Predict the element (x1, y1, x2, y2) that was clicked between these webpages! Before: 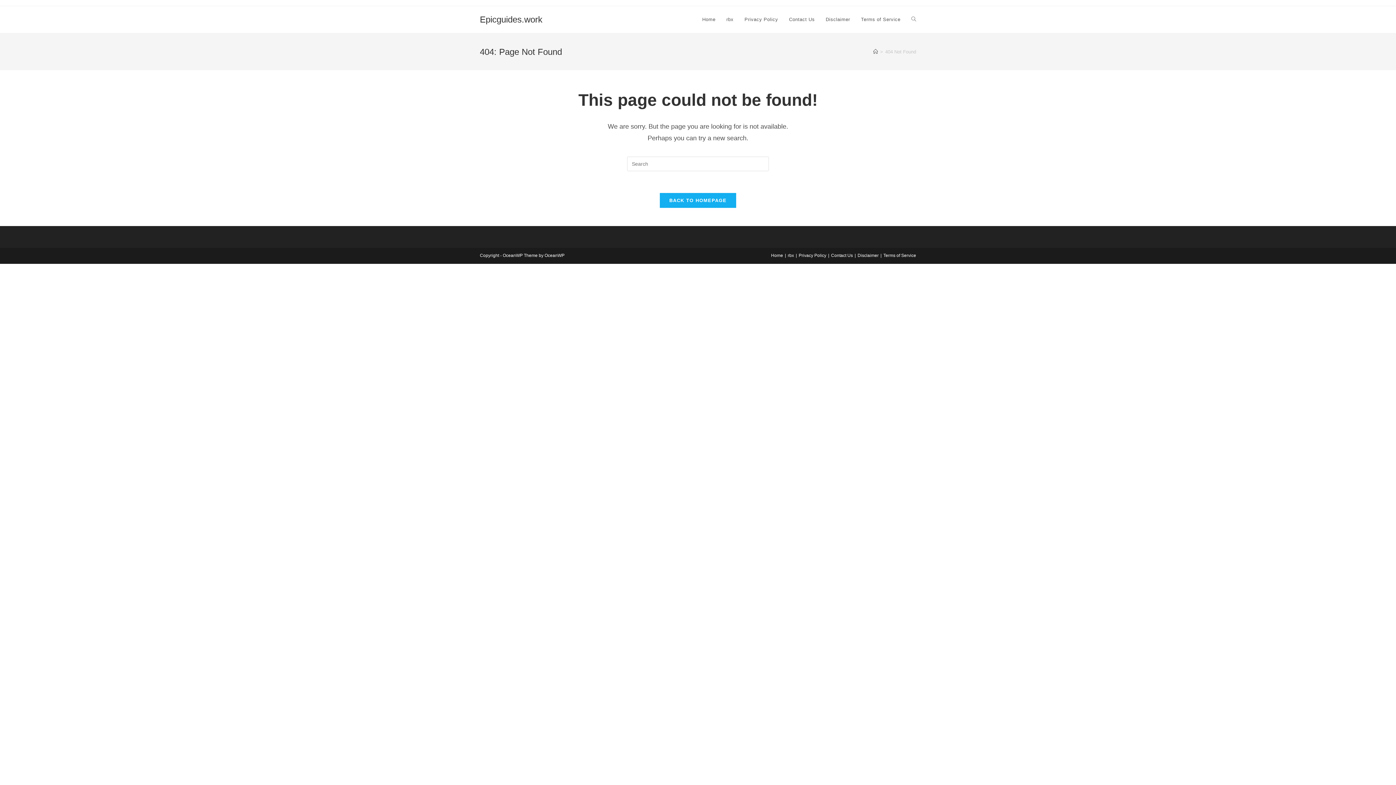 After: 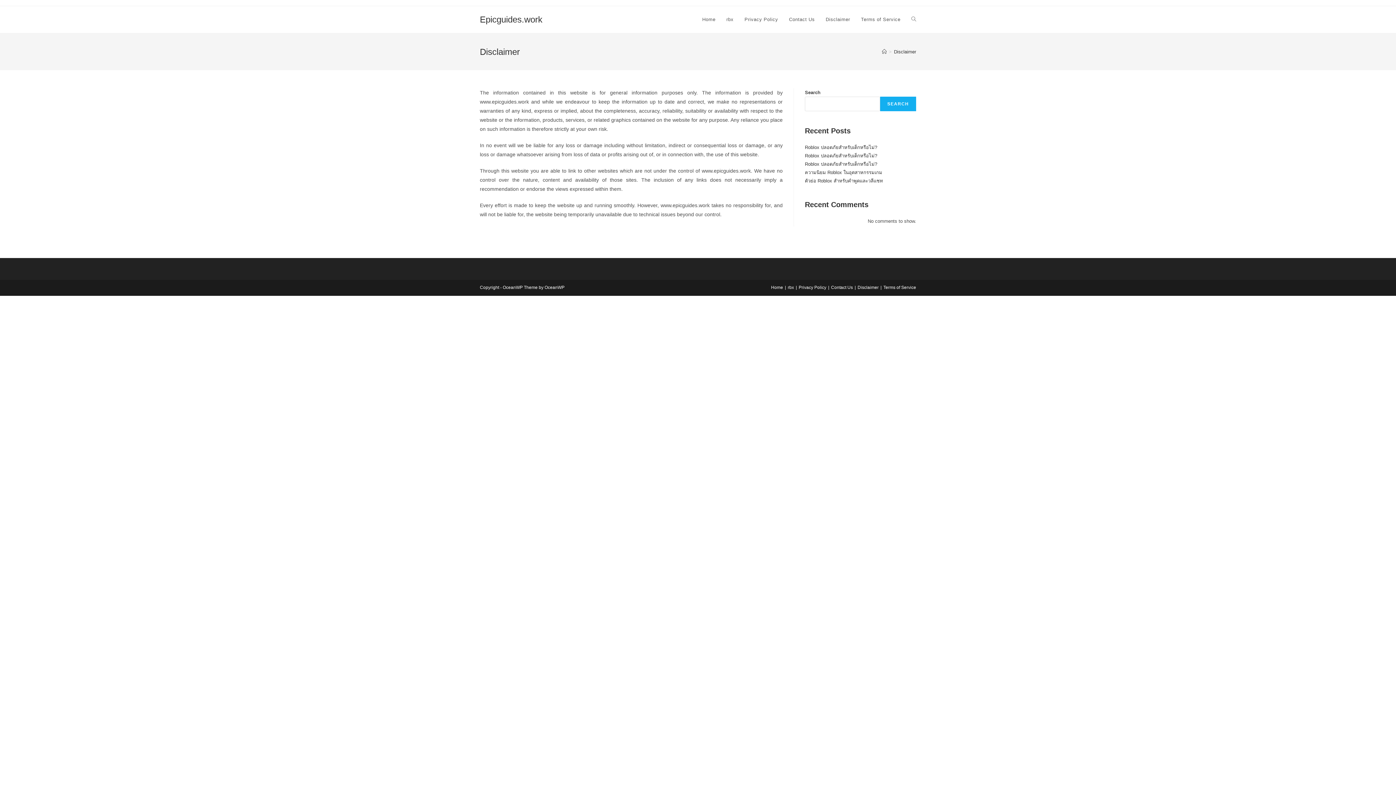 Action: bbox: (820, 6, 855, 33) label: Disclaimer